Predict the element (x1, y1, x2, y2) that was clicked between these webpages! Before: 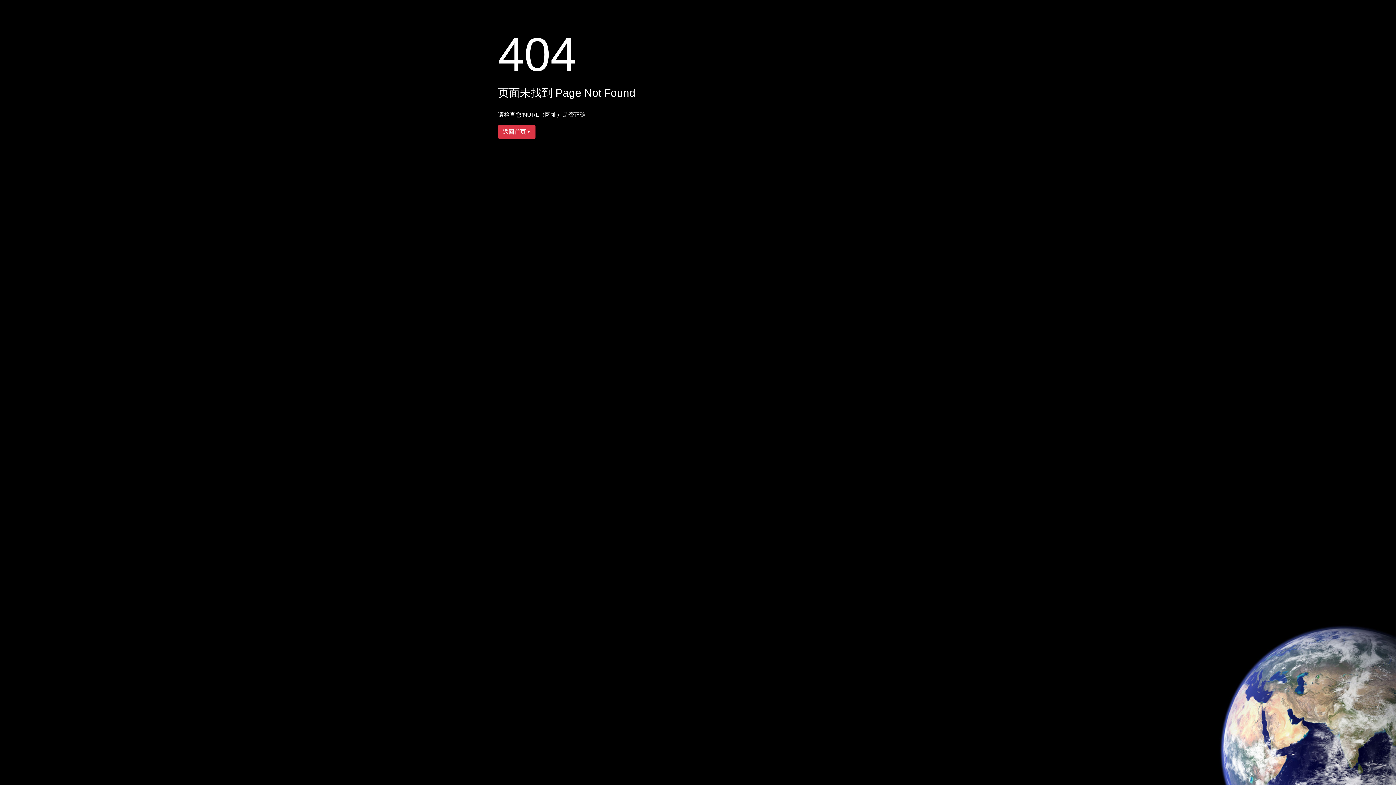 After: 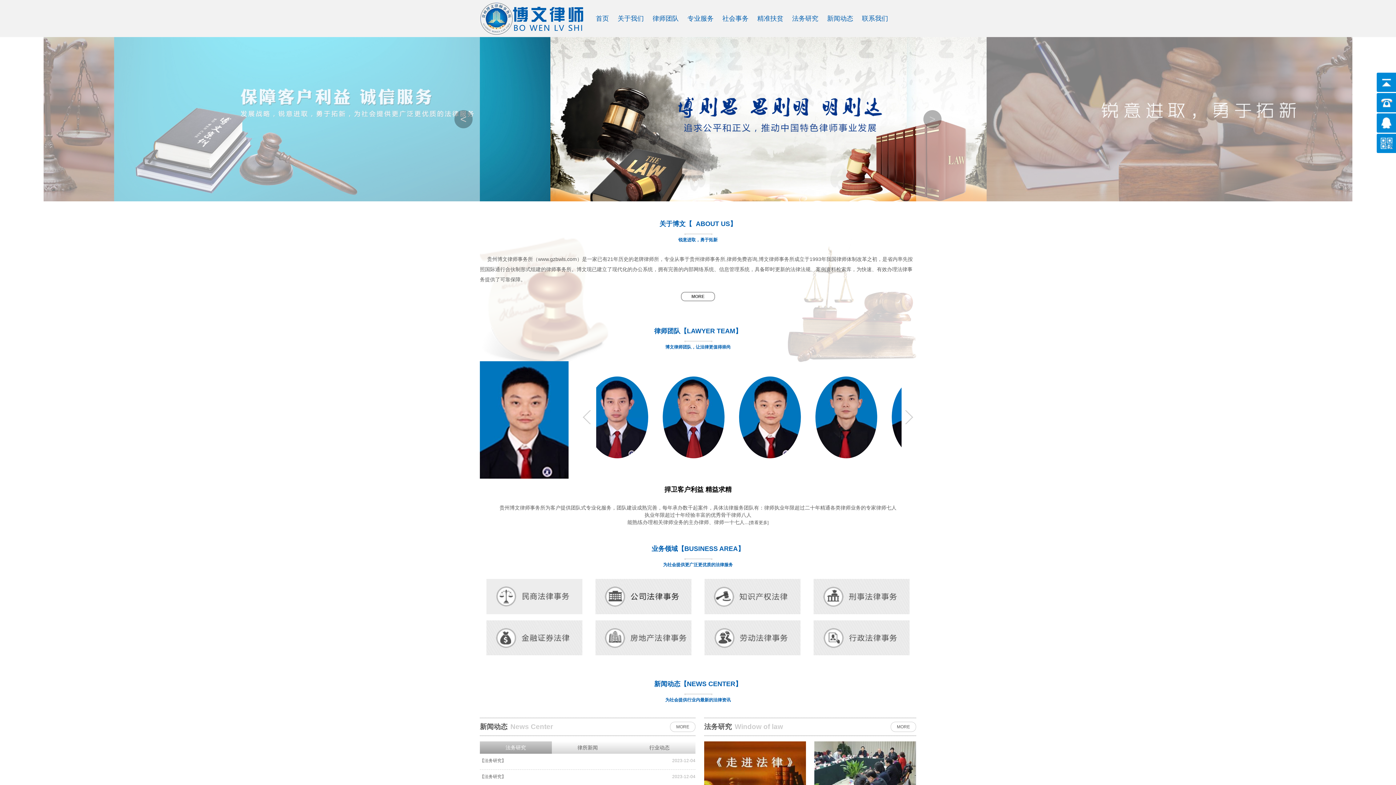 Action: bbox: (498, 125, 535, 138) label: 返回首页 »